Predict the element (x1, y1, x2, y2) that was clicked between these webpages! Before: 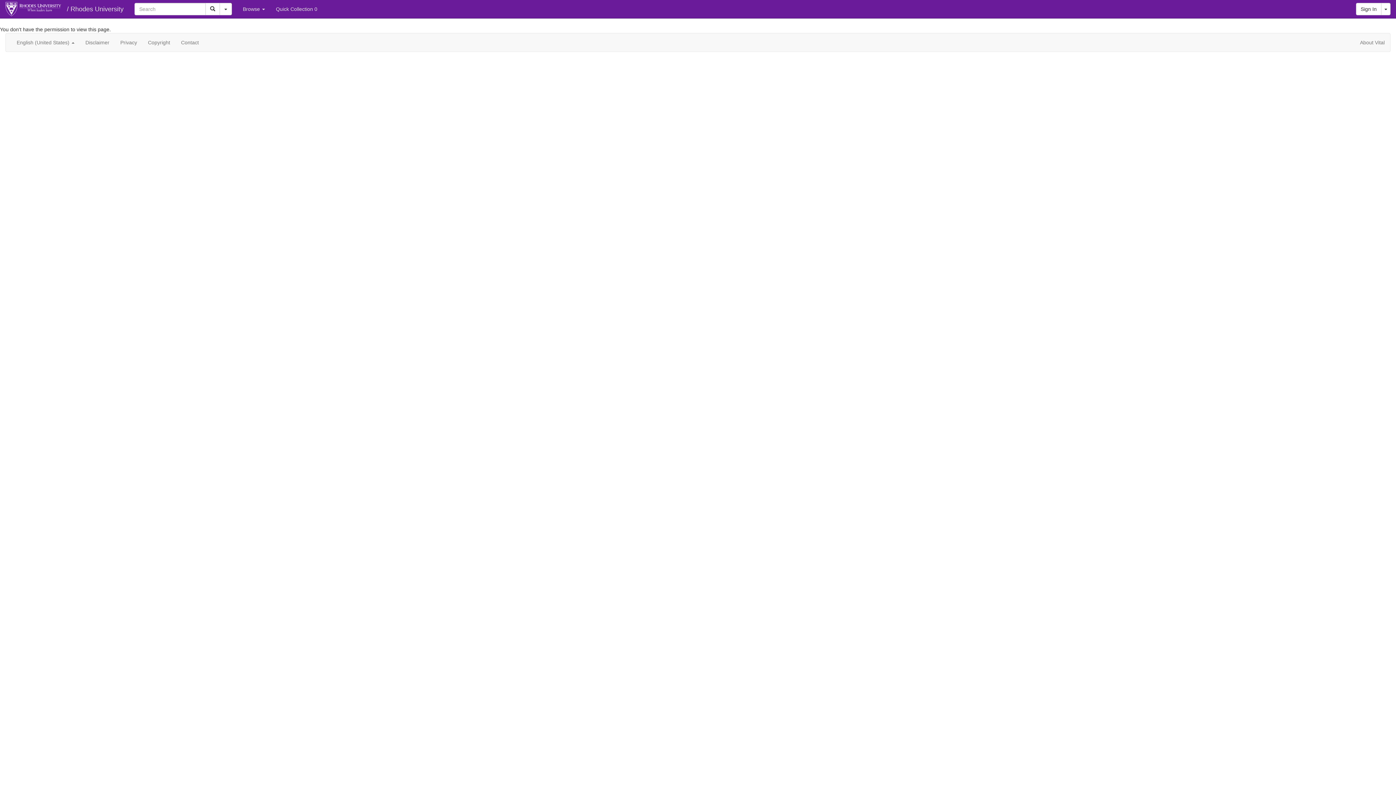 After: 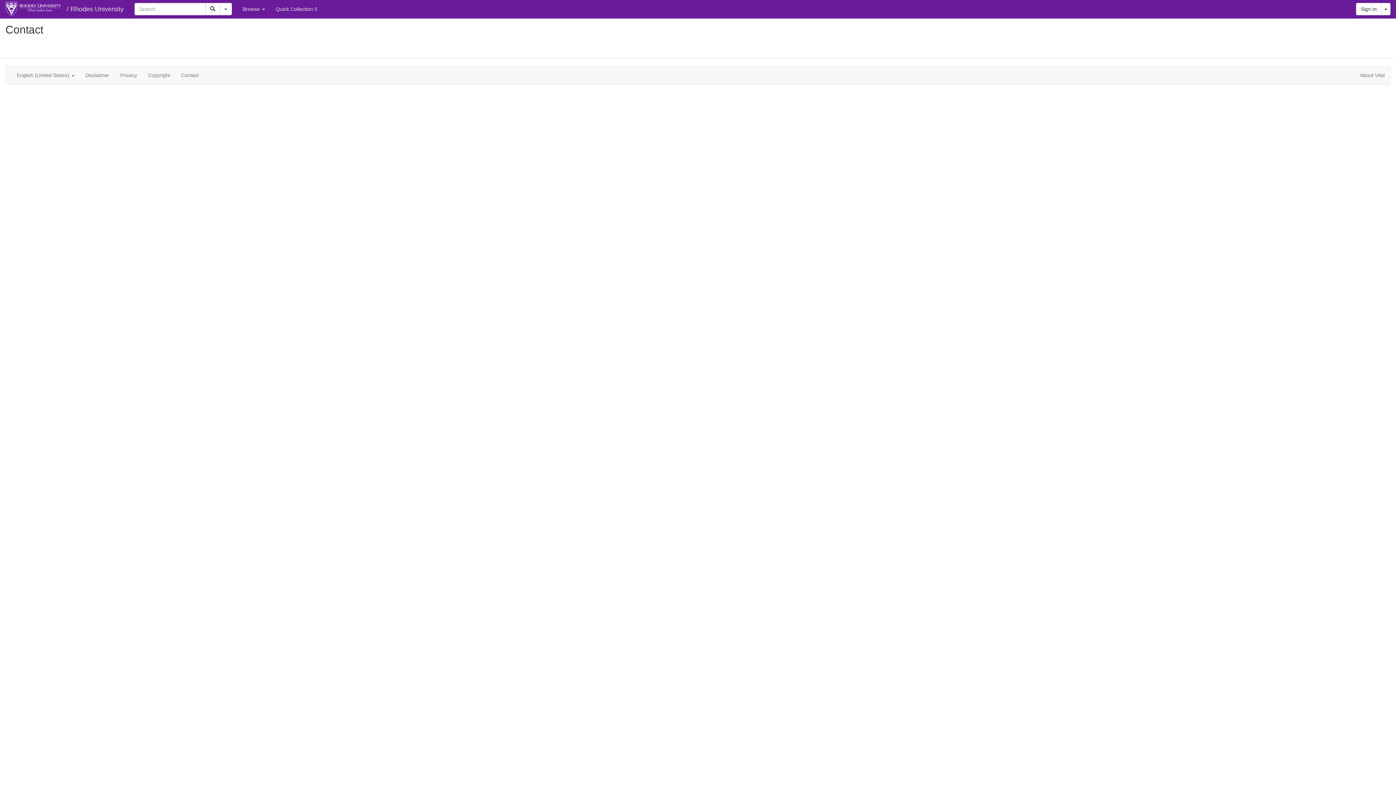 Action: bbox: (175, 33, 204, 51) label: Contact